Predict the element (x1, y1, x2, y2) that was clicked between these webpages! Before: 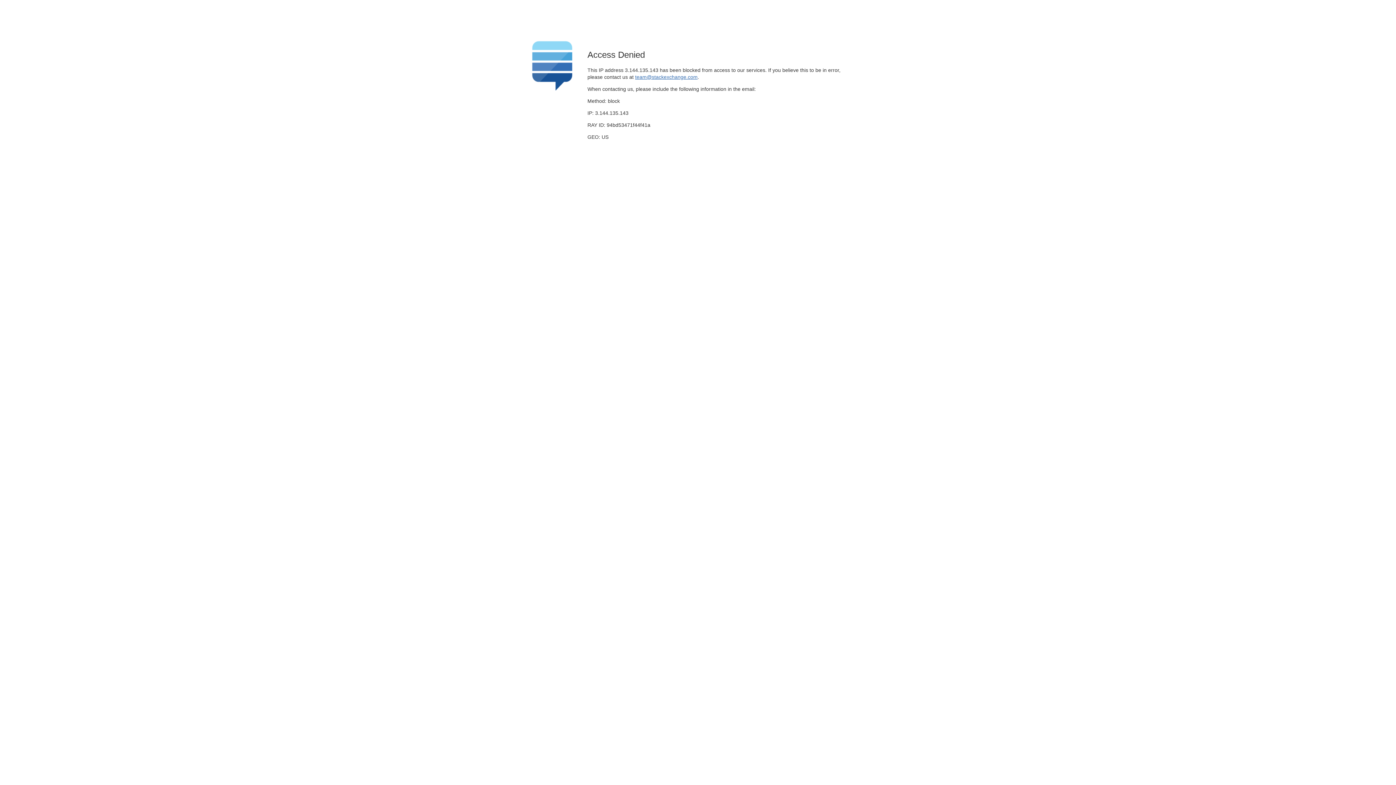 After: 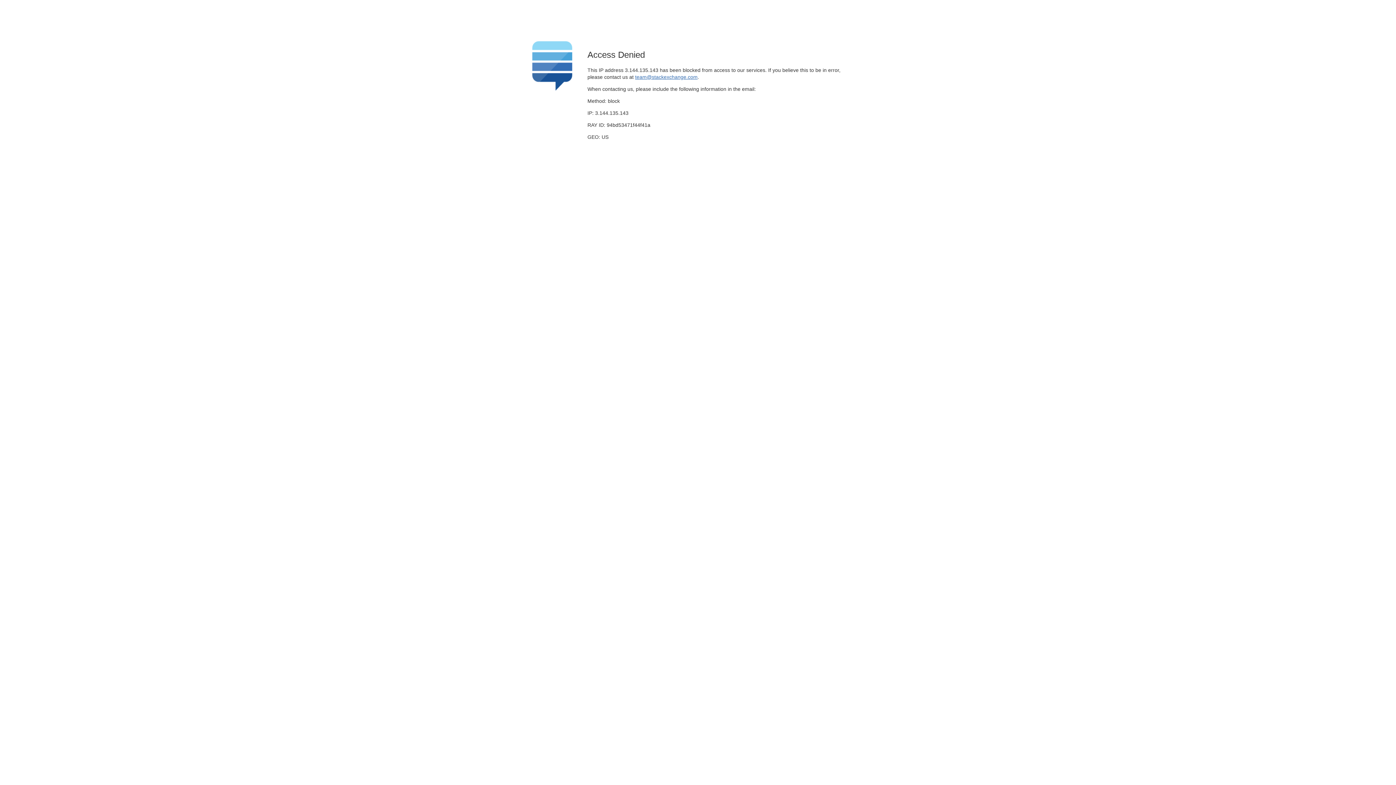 Action: bbox: (635, 74, 697, 79) label: team@stackexchange.com